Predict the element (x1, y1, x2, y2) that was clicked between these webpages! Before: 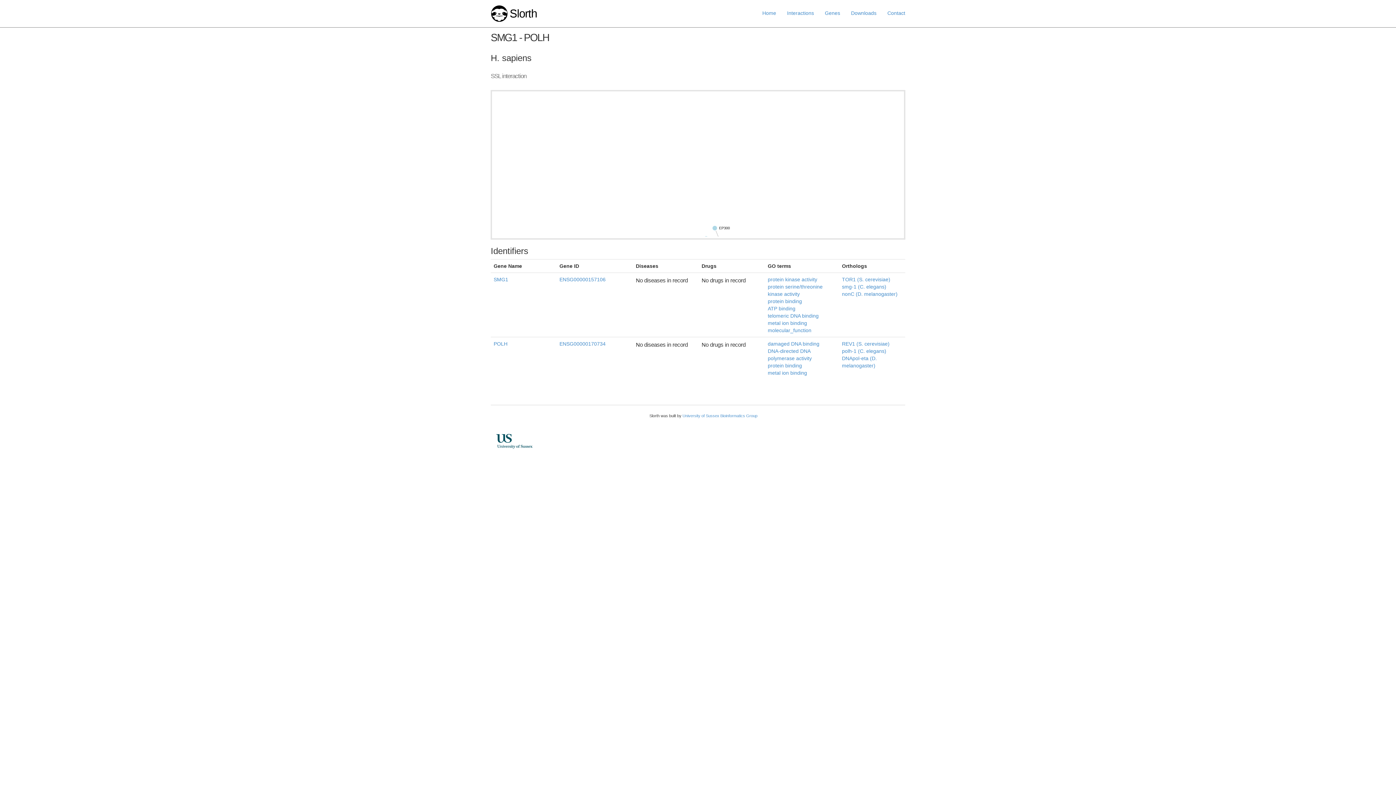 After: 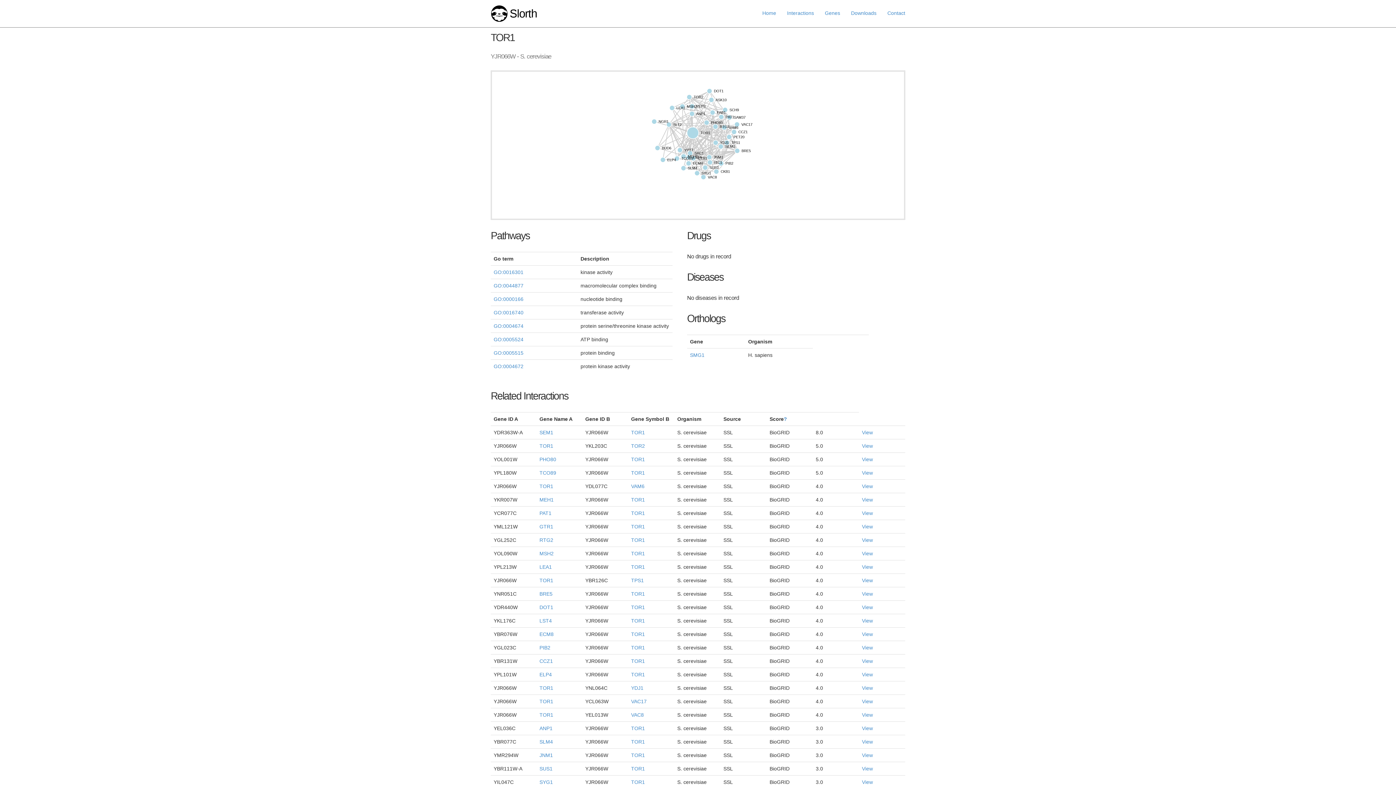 Action: label: TOR1 (S. cerevisiae) bbox: (842, 185, 890, 191)